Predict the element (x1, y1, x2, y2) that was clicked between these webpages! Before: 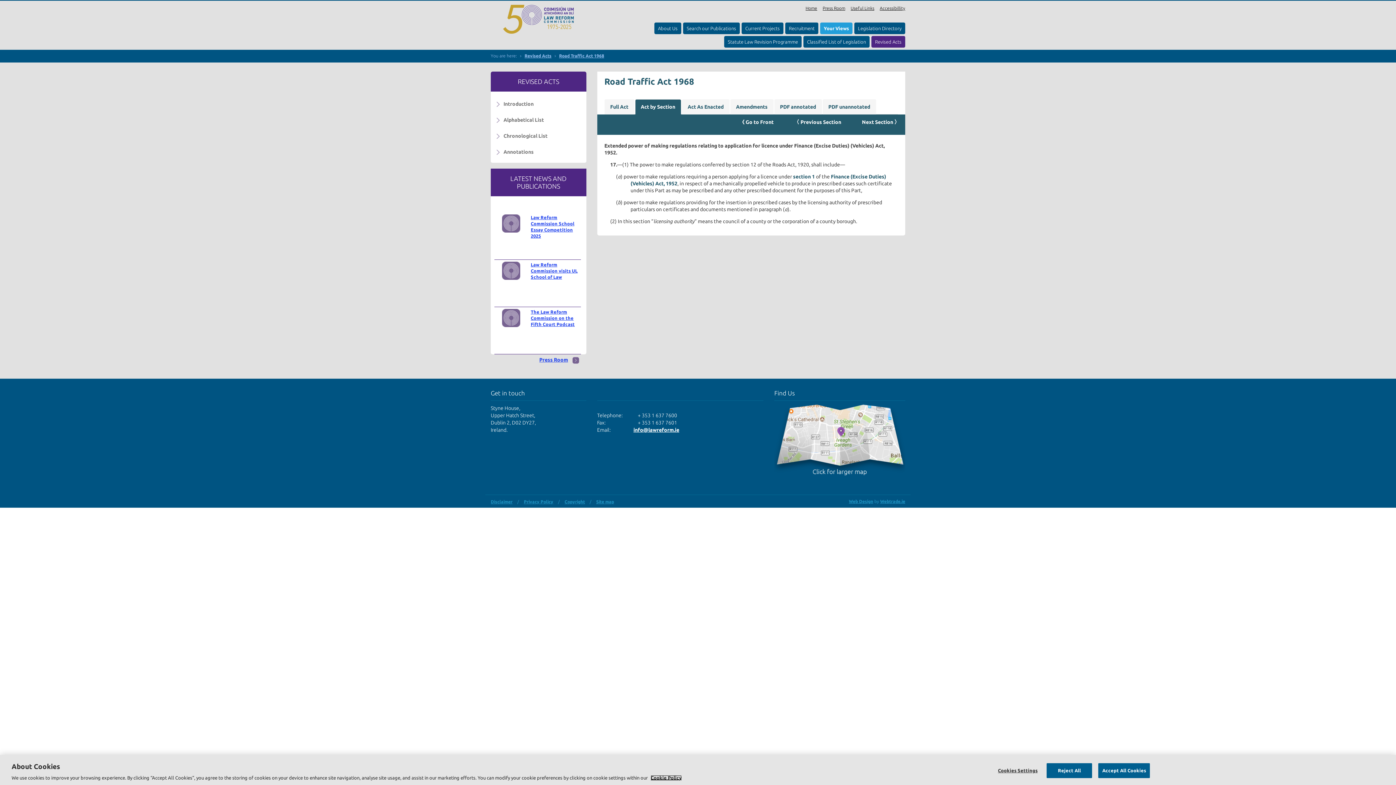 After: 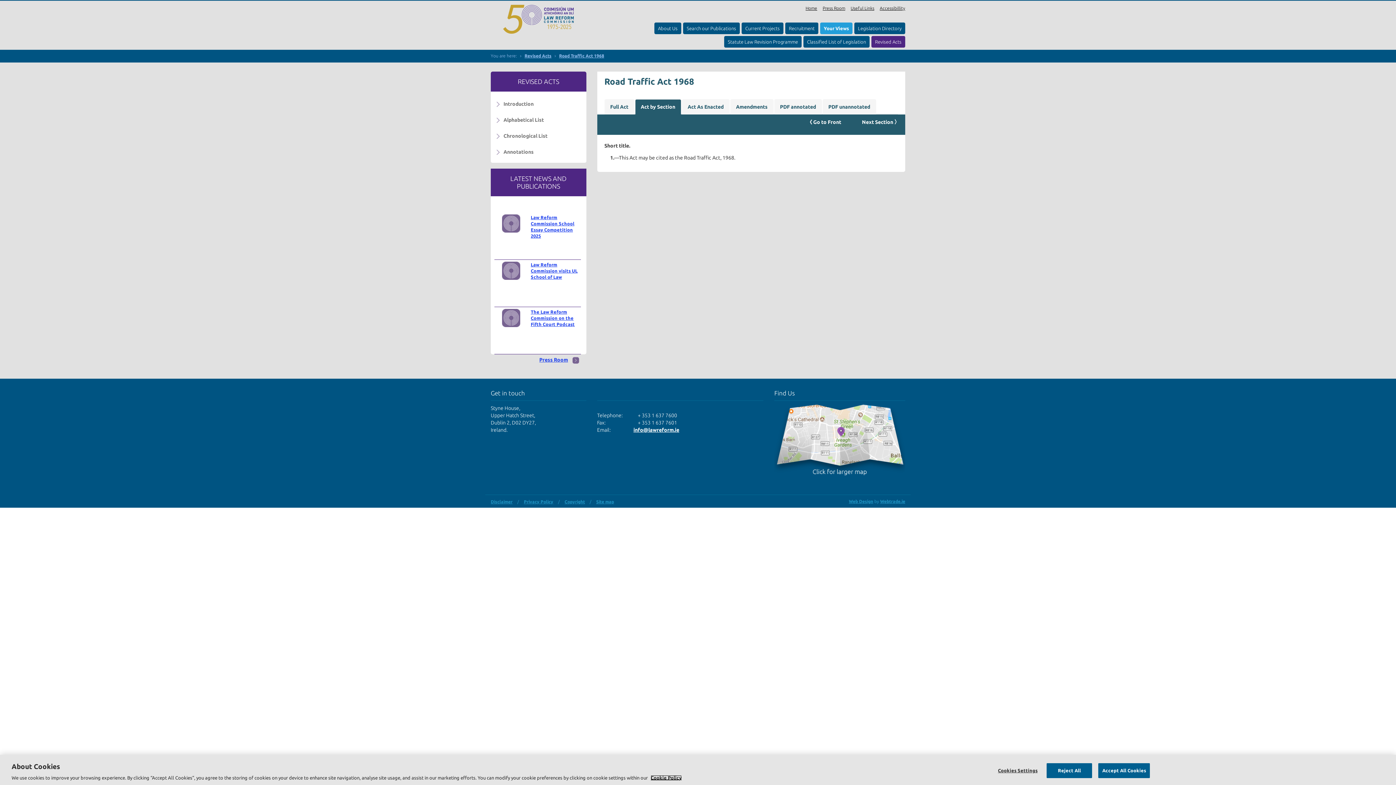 Action: bbox: (635, 99, 681, 114) label: Act by Section